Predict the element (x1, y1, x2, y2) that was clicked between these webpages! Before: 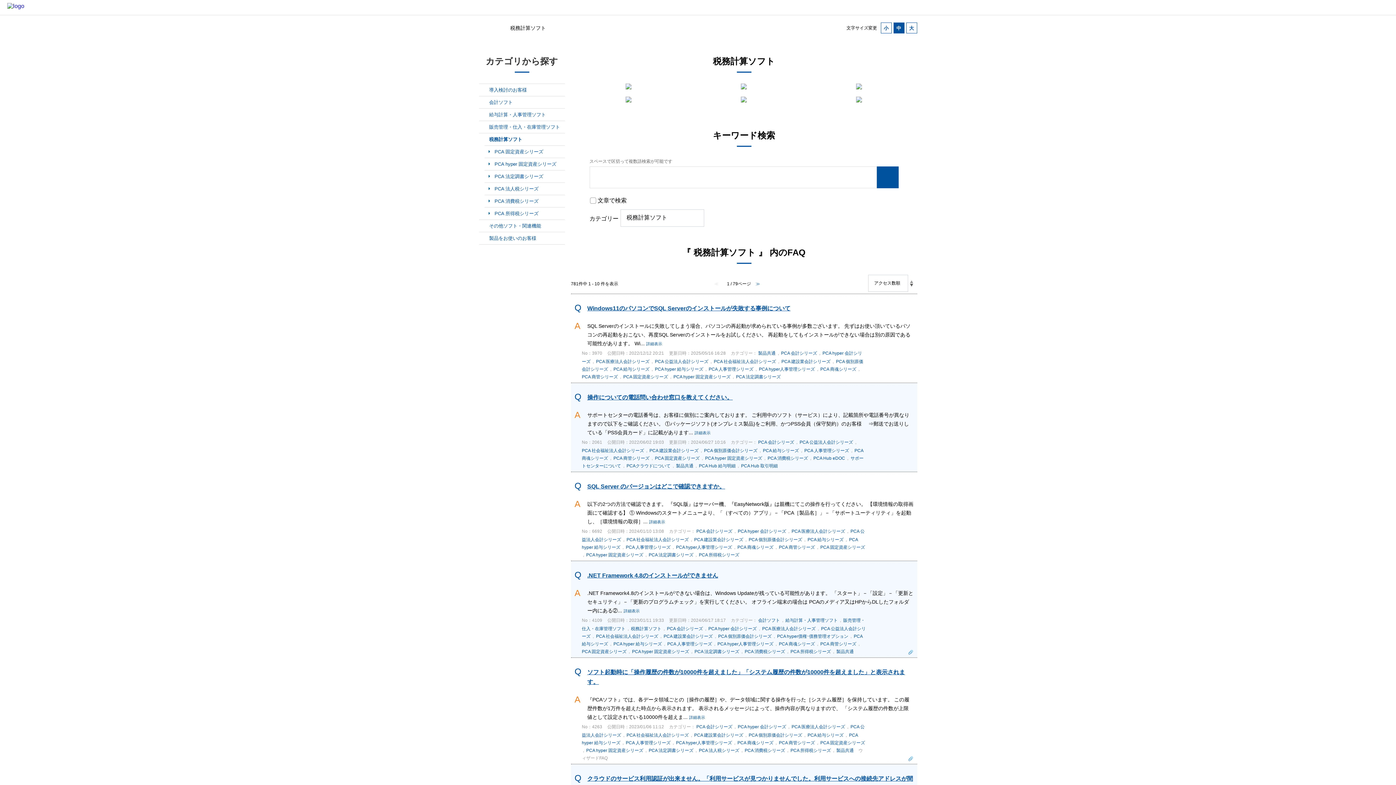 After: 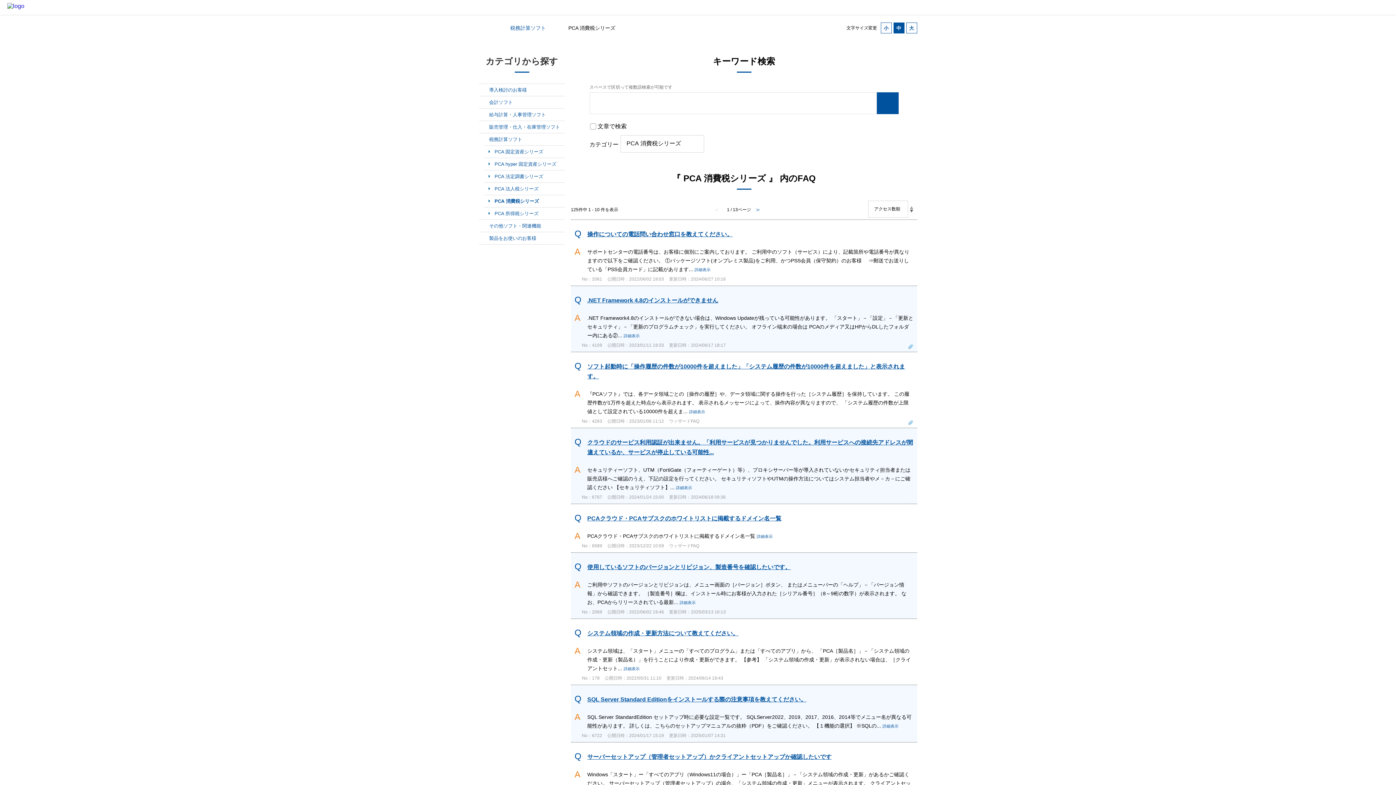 Action: label: PCA 消費税シリーズ bbox: (494, 197, 563, 204)